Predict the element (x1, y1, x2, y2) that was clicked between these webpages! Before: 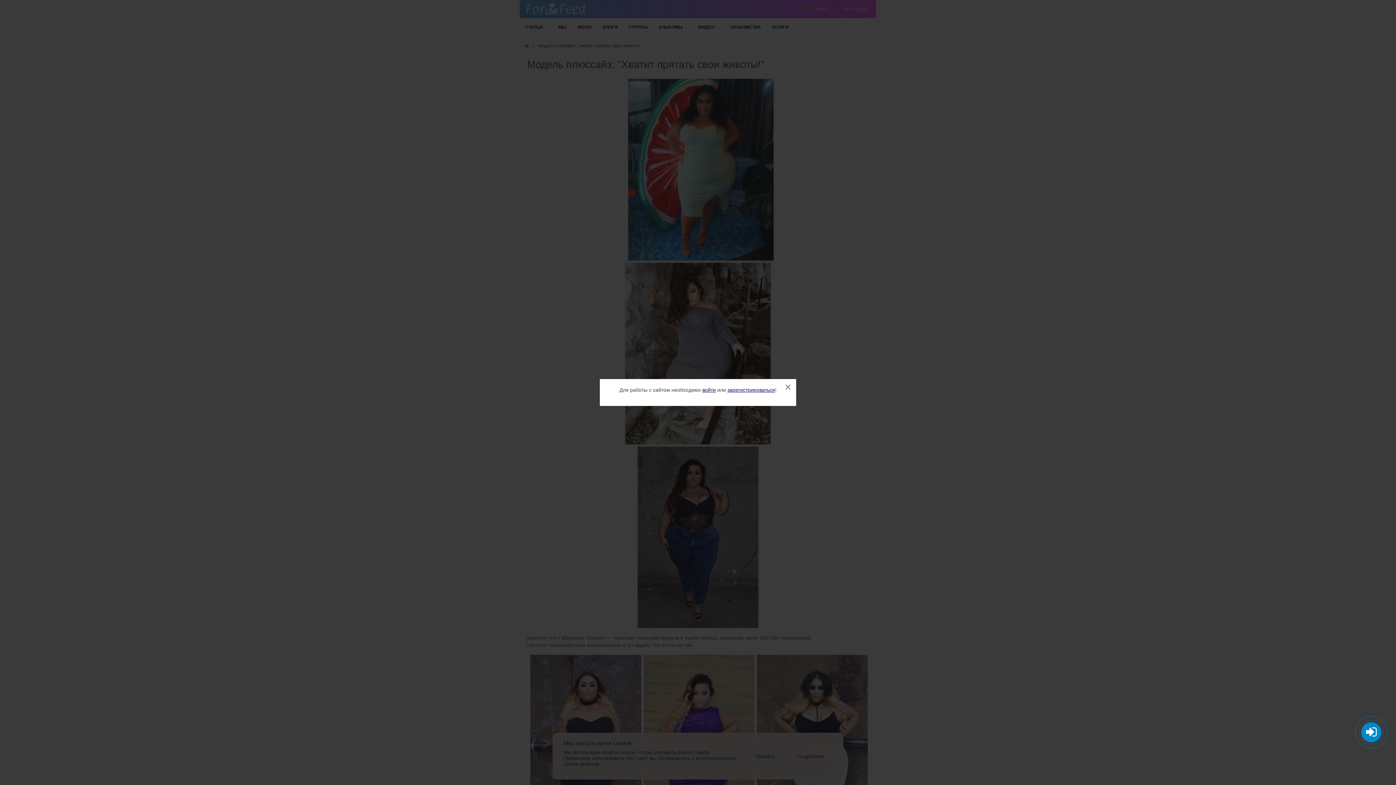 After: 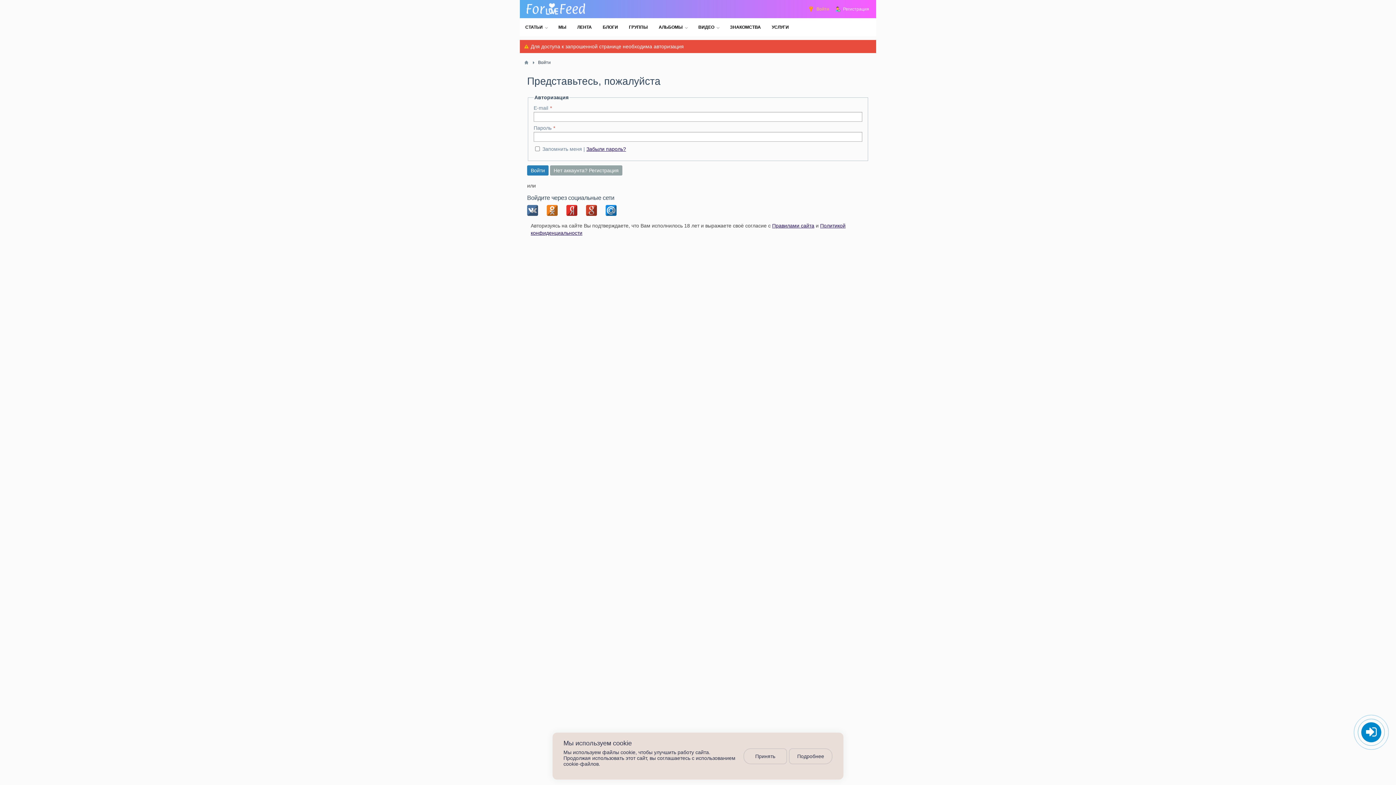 Action: label: зарегистрироваться bbox: (727, 387, 775, 393)